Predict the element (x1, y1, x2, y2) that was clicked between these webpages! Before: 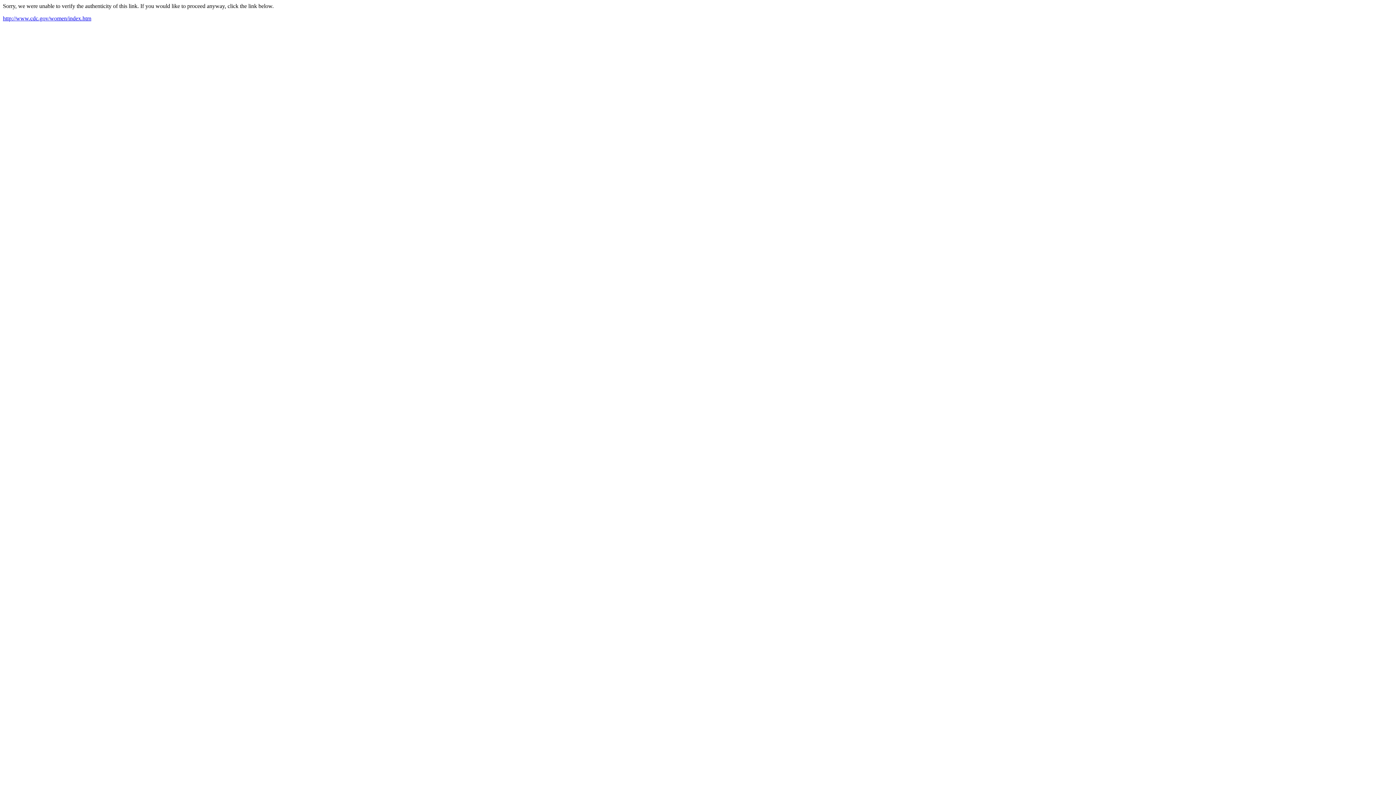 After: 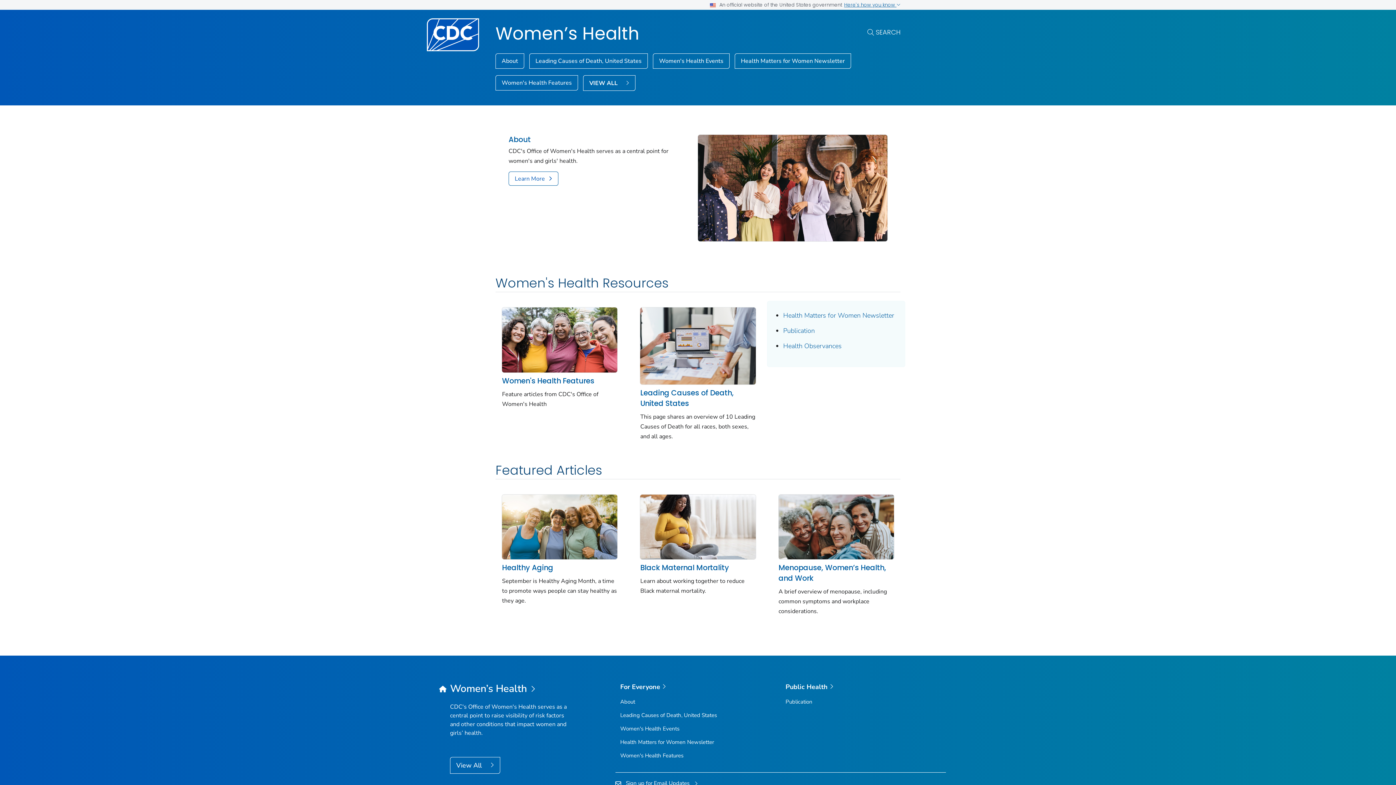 Action: label: http://www.cdc.gov/women/index.htm bbox: (2, 15, 91, 21)